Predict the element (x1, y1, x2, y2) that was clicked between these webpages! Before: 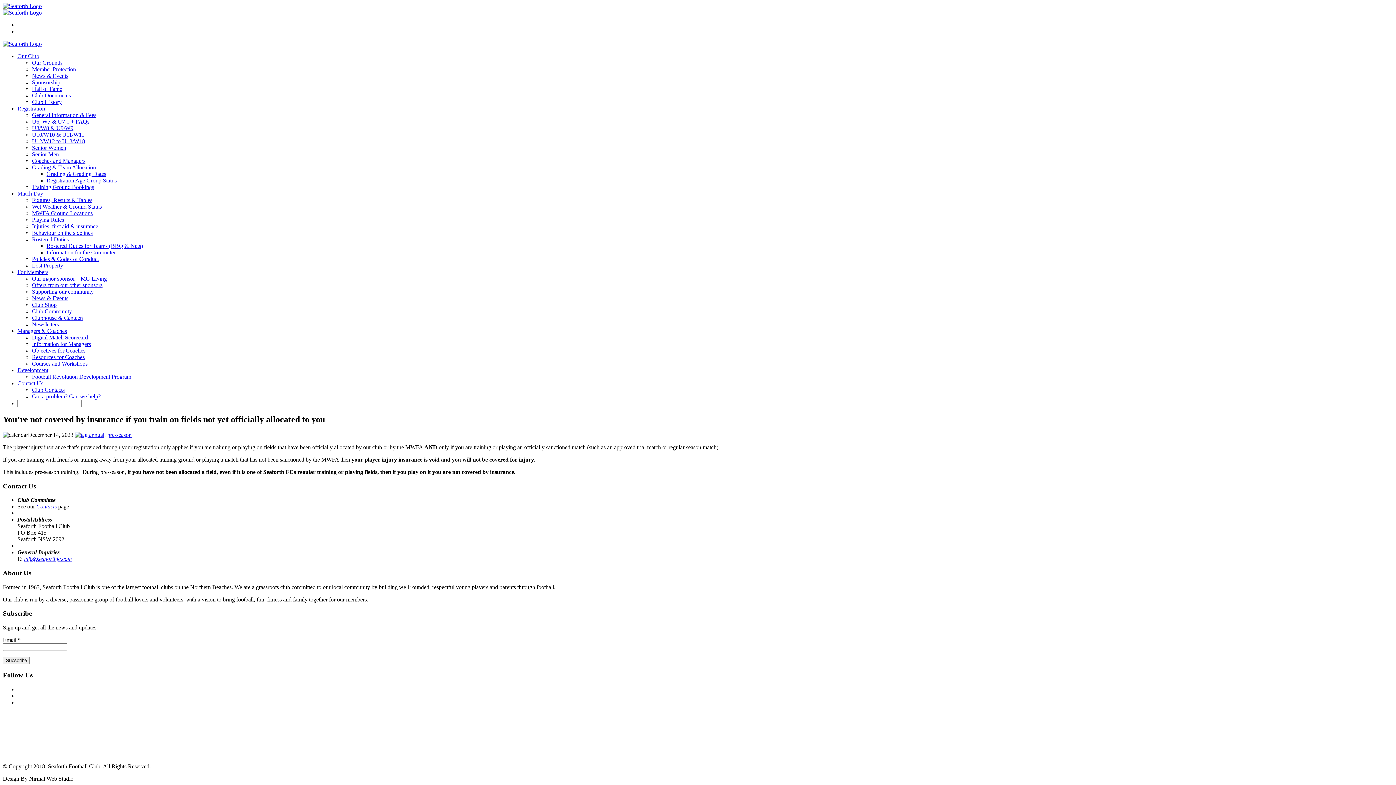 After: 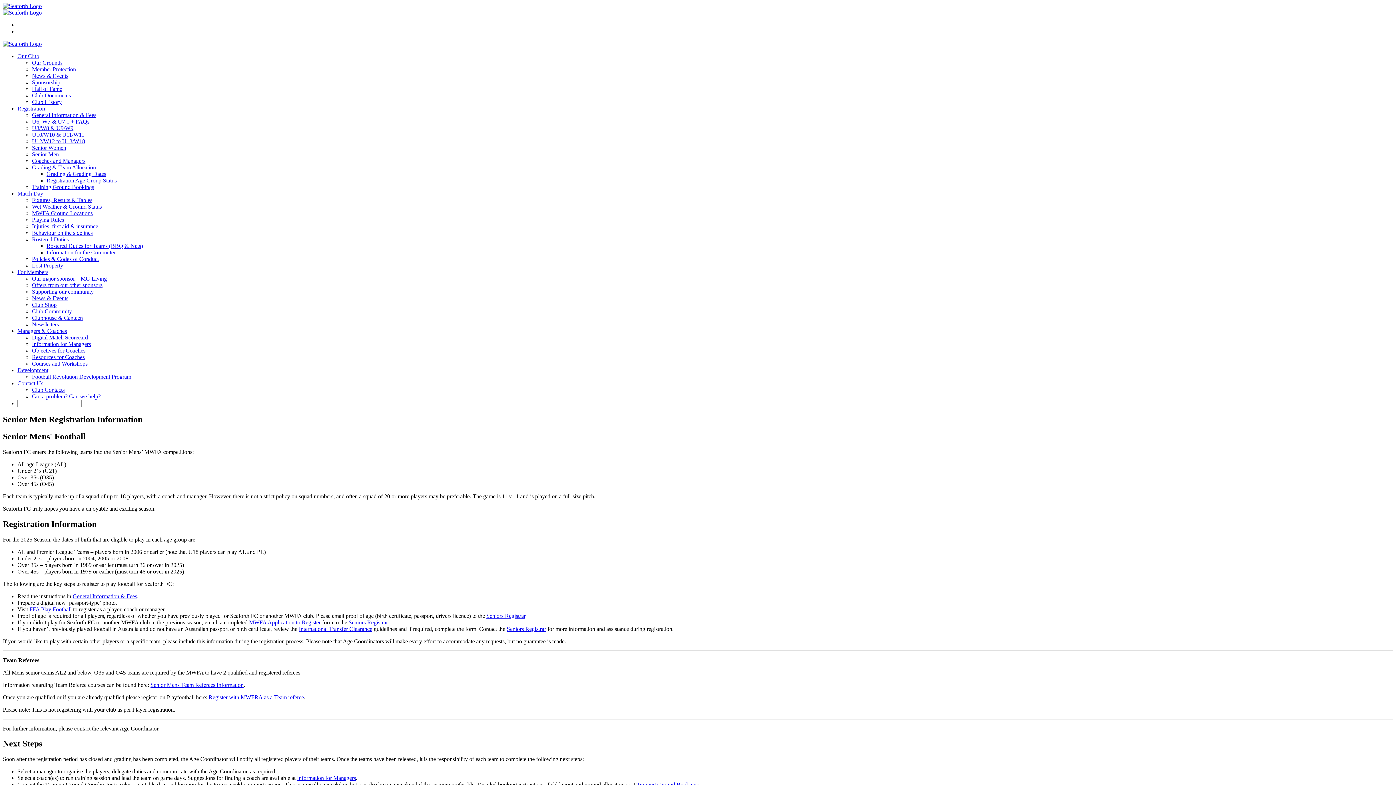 Action: bbox: (32, 151, 58, 157) label: Senior Men